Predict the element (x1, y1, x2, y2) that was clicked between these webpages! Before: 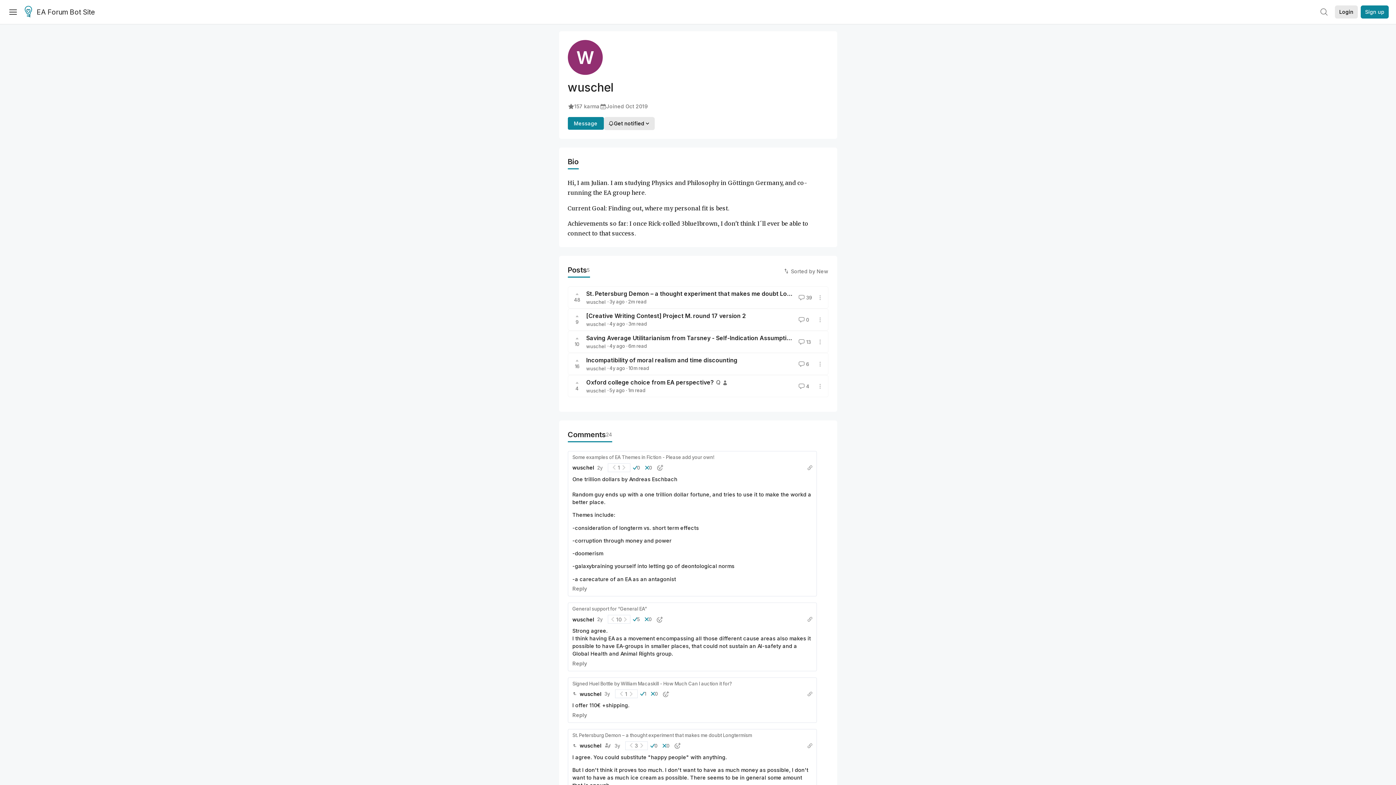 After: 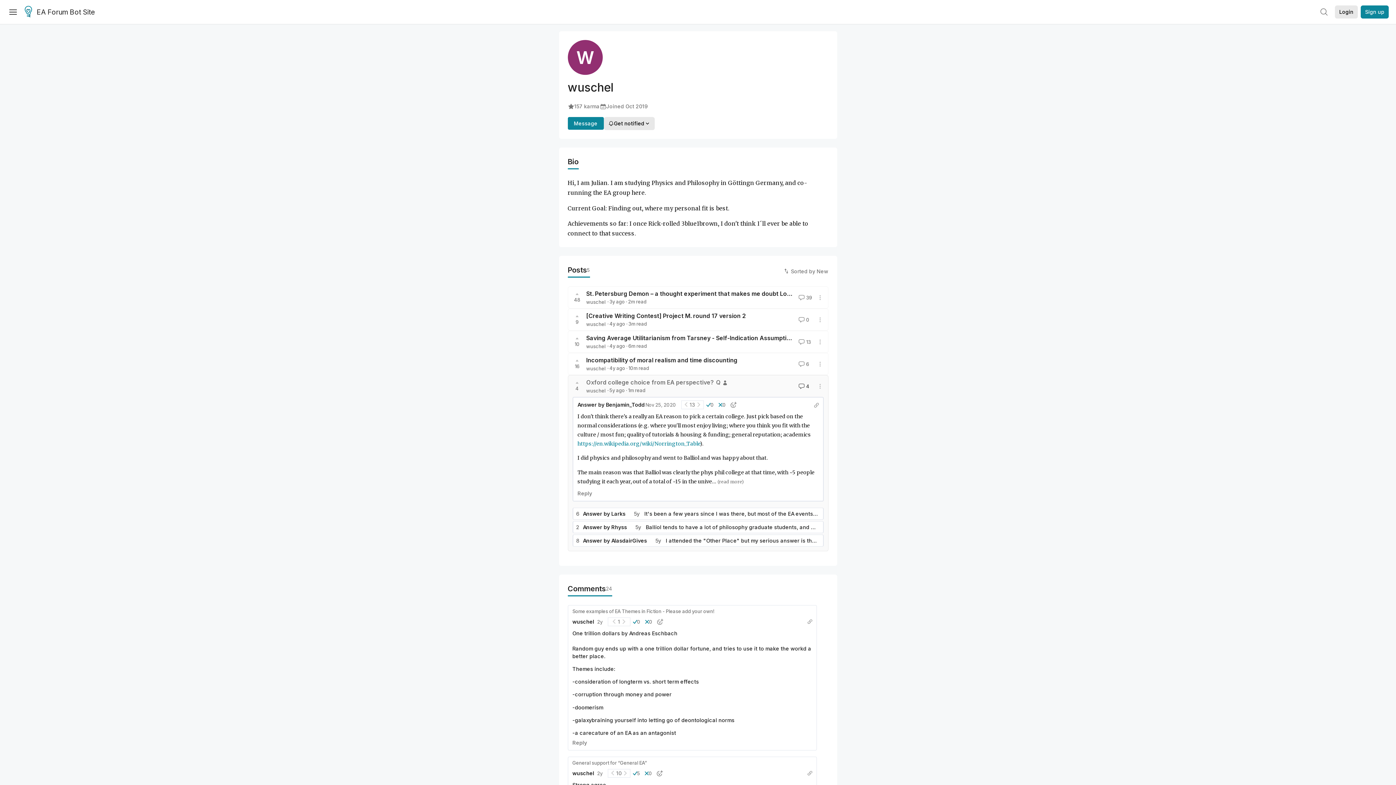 Action: bbox: (797, 379, 818, 393) label: 4